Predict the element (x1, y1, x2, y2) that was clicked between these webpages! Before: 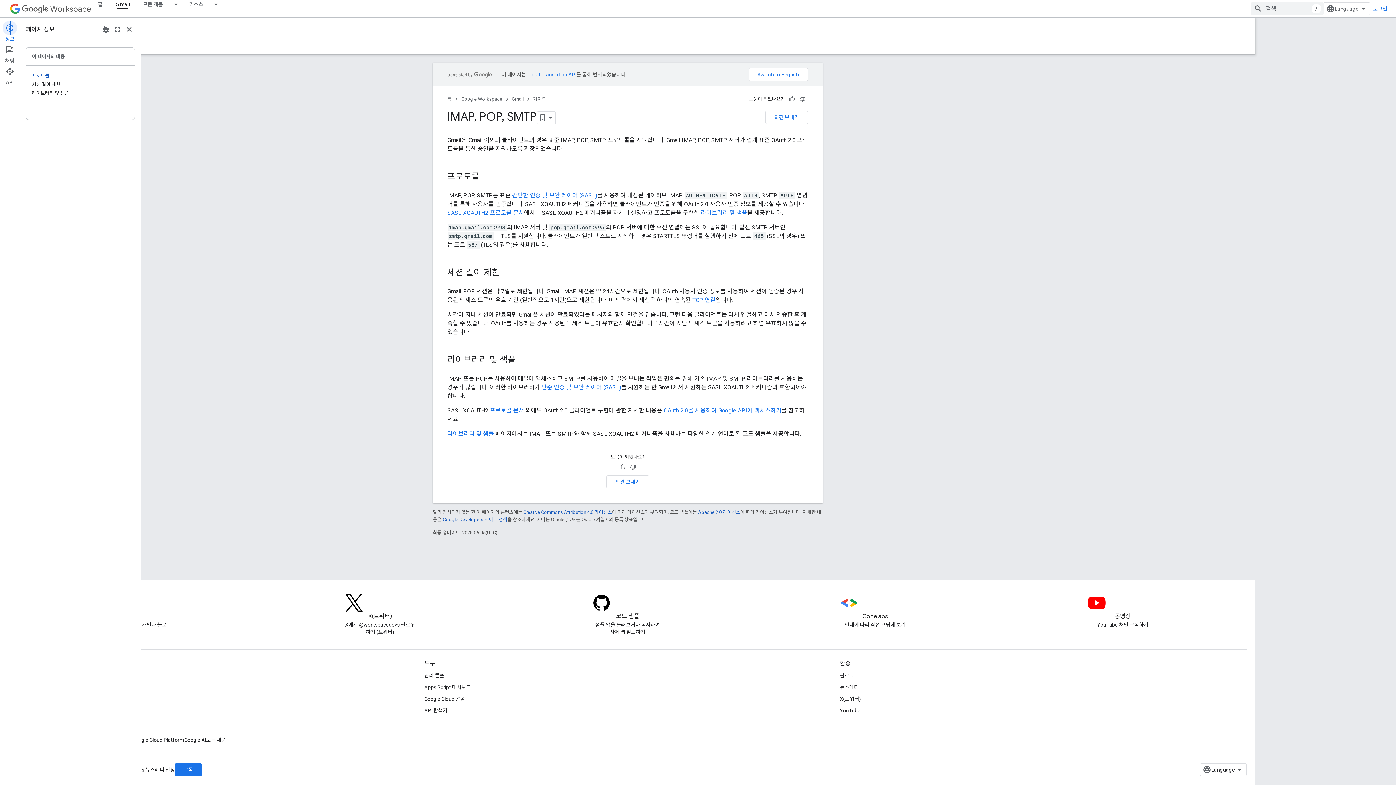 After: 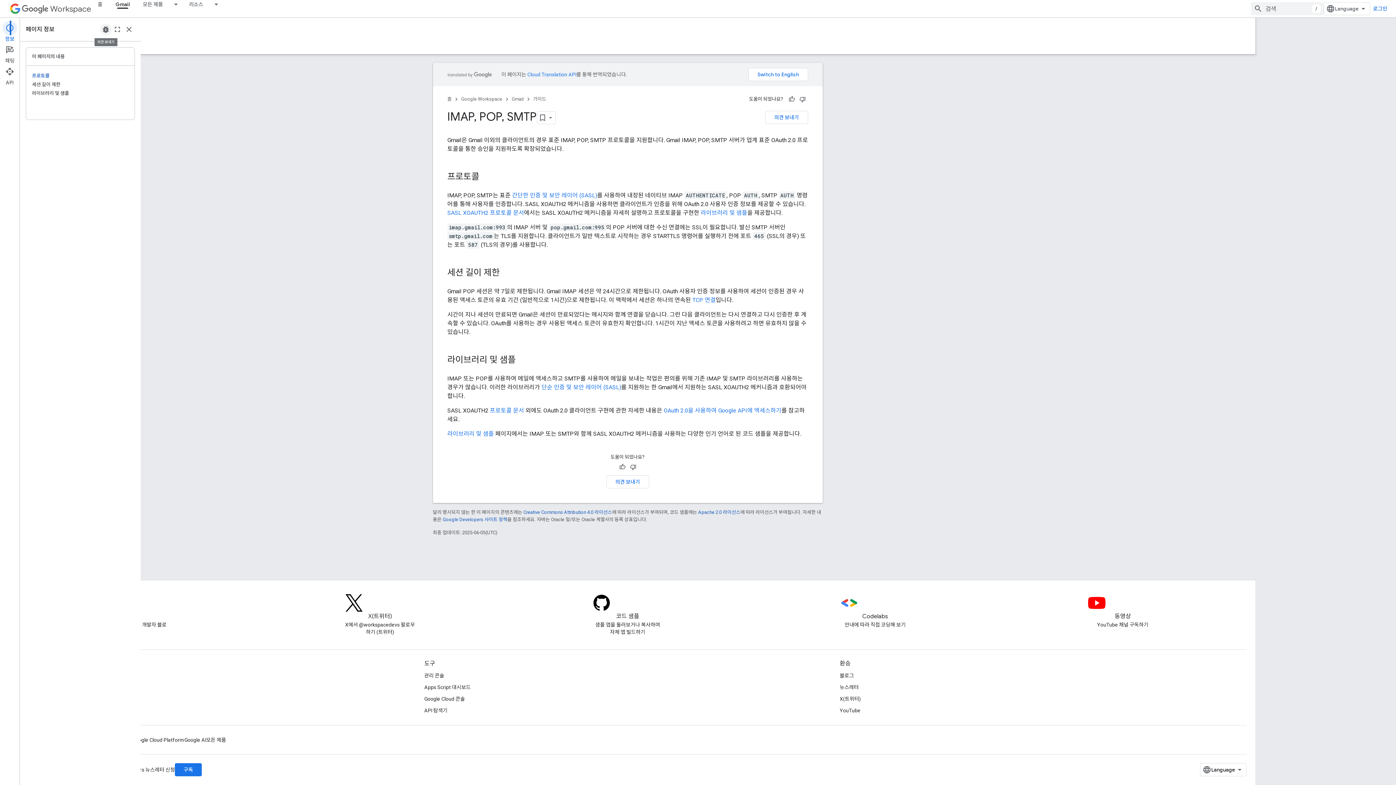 Action: bbox: (100, 23, 111, 35) label: 의견 보내기